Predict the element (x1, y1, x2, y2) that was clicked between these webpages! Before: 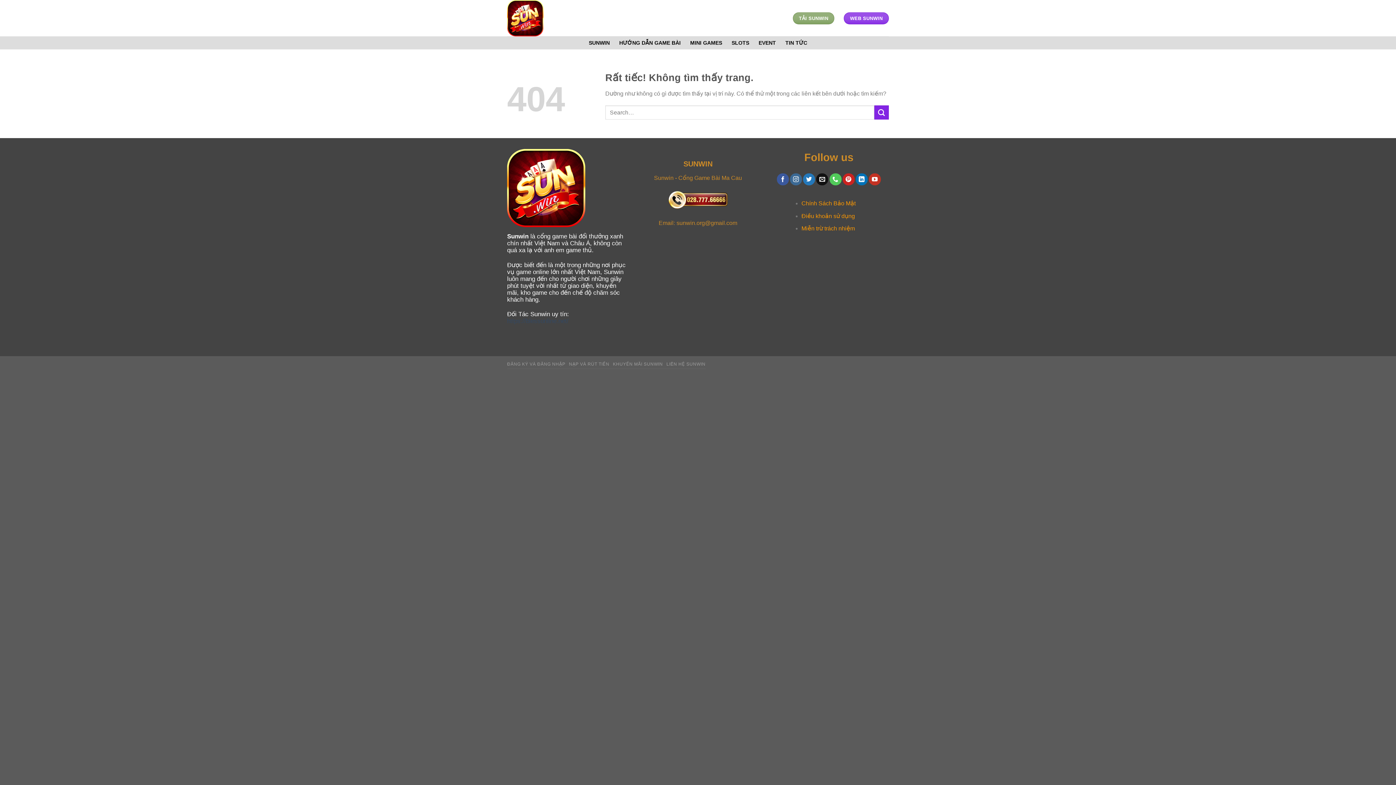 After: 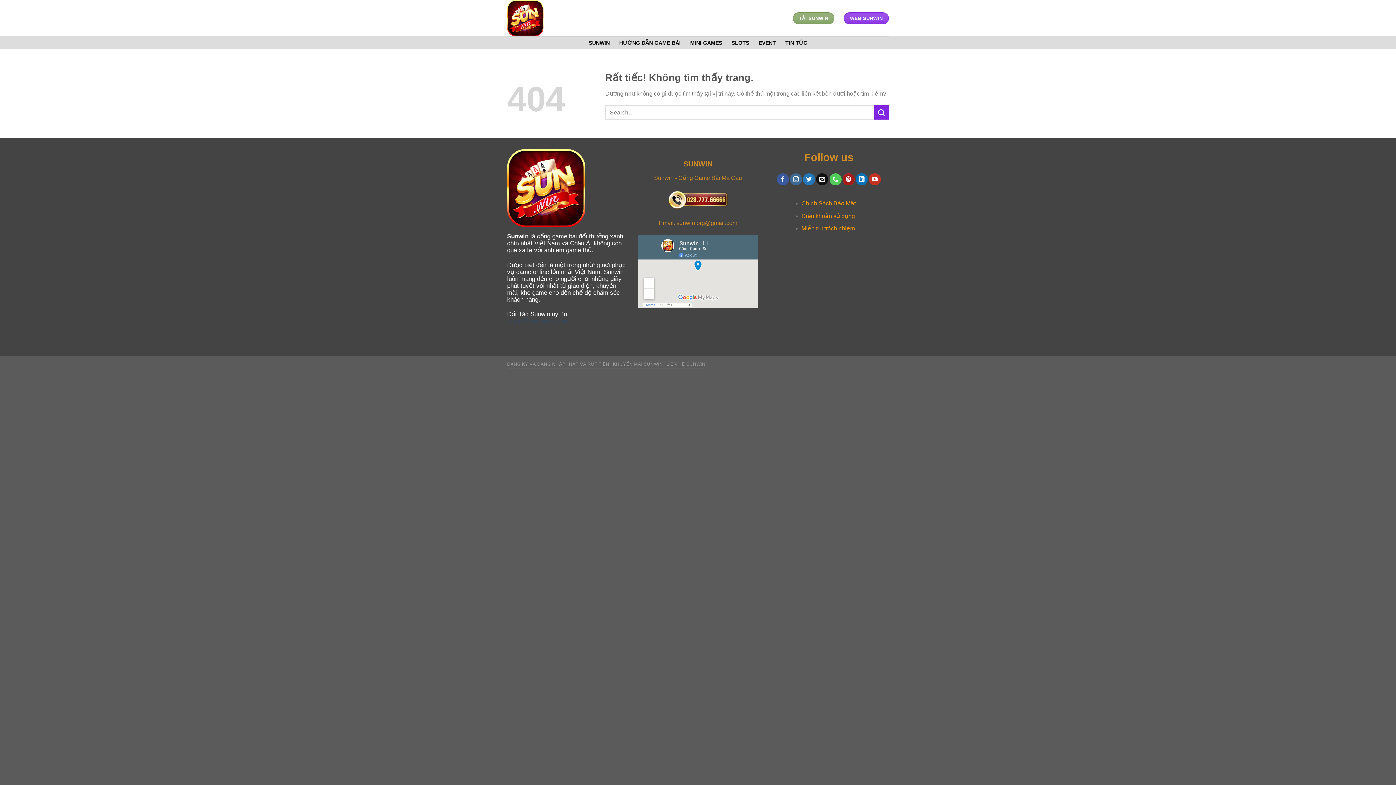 Action: label: Theo dõi trên Pinterest bbox: (842, 173, 854, 185)